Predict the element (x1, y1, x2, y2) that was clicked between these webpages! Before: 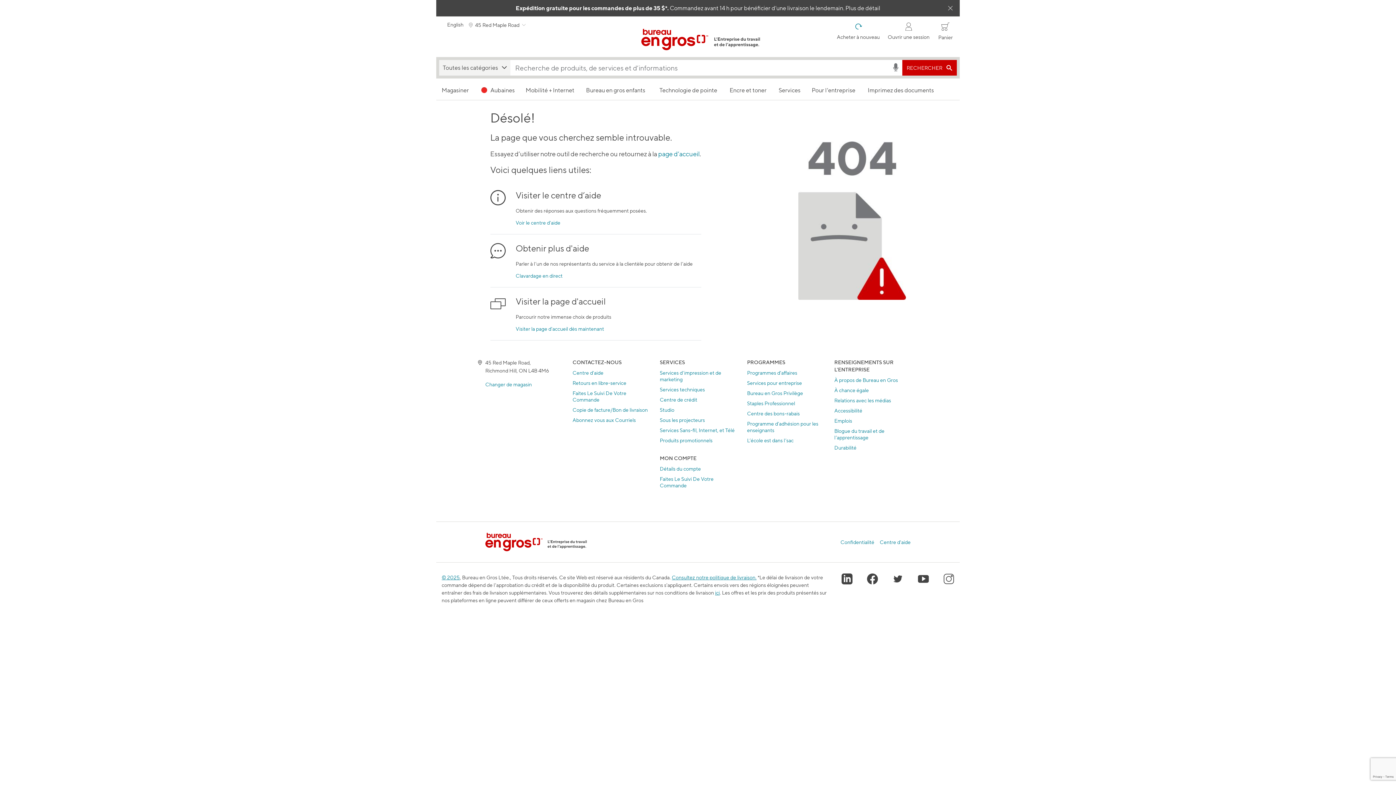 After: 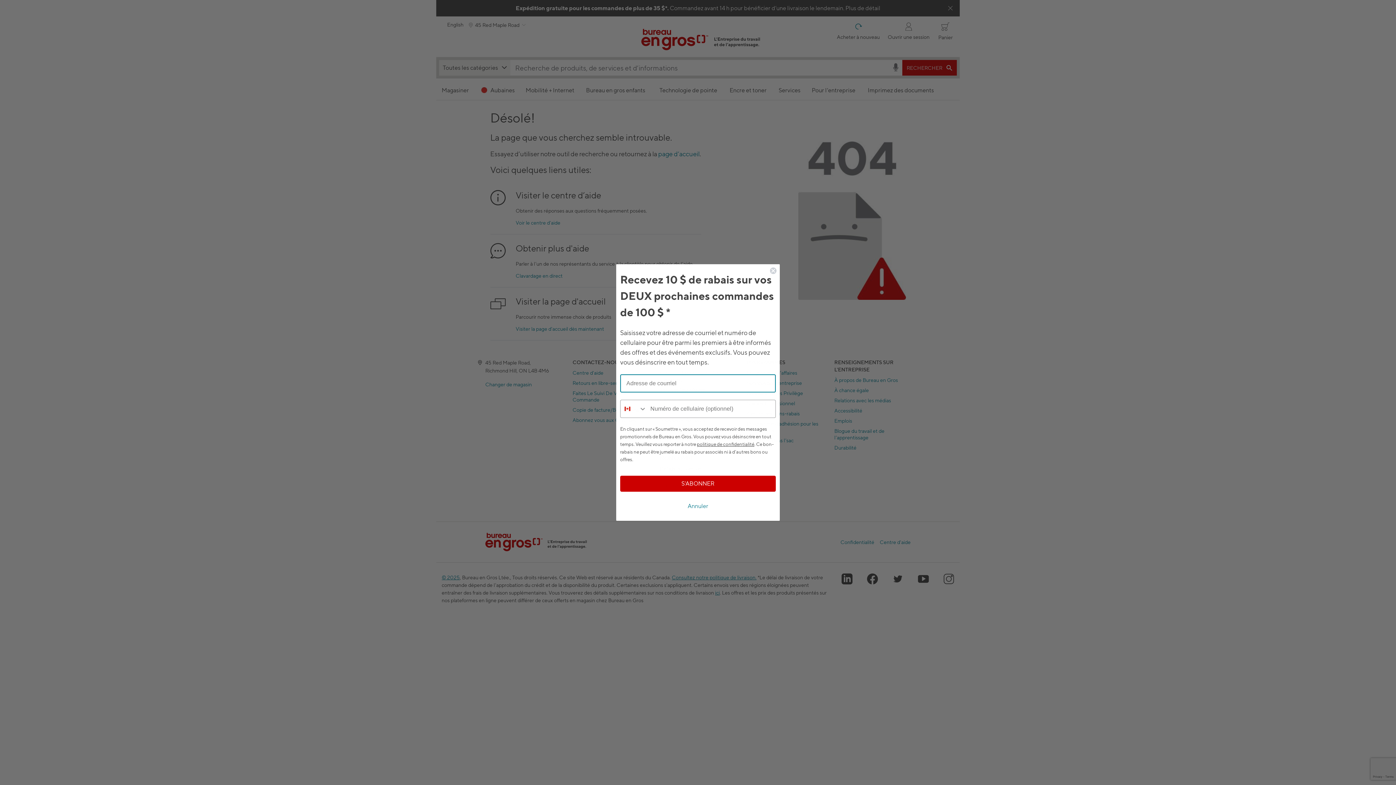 Action: label: ici bbox: (715, 589, 720, 596)